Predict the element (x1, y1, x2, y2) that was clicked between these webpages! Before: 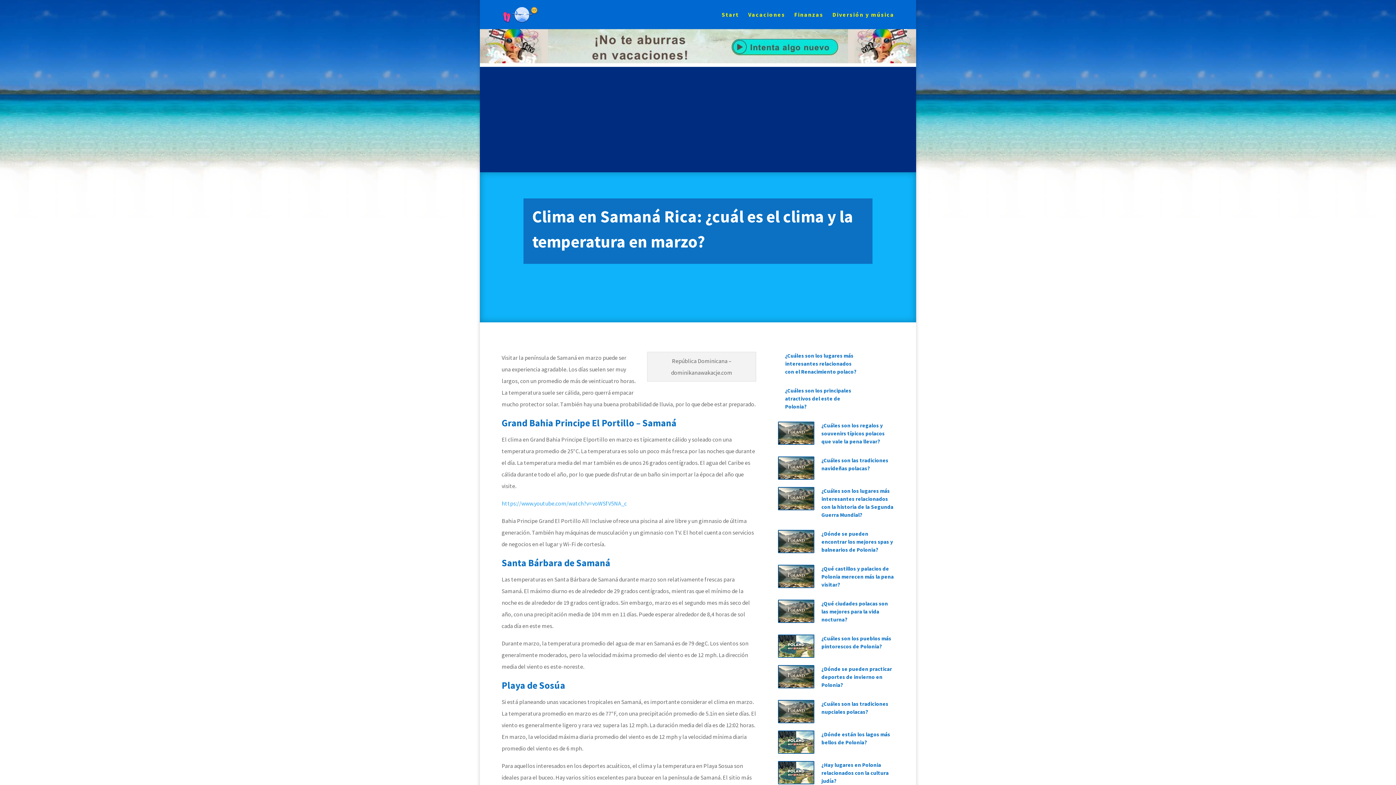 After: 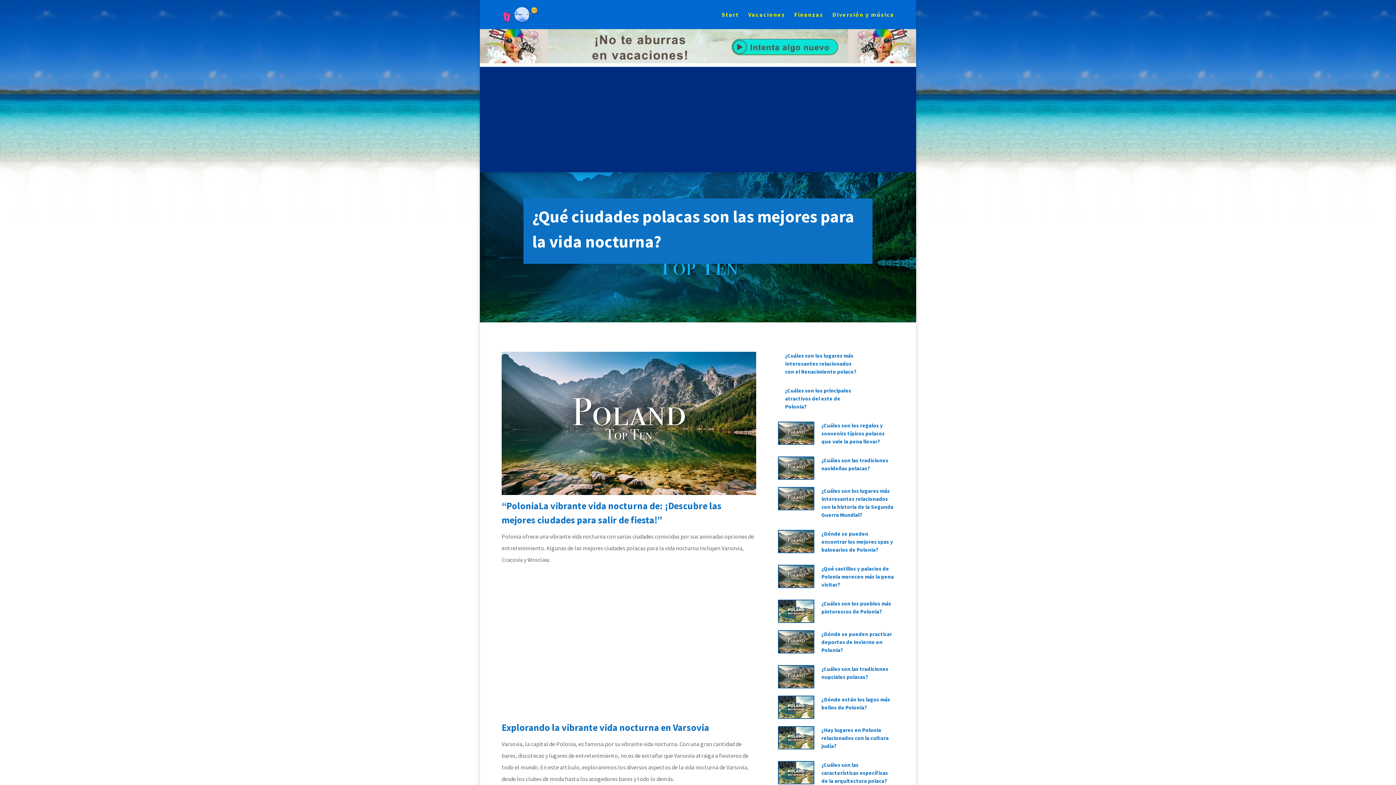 Action: bbox: (778, 599, 814, 623)